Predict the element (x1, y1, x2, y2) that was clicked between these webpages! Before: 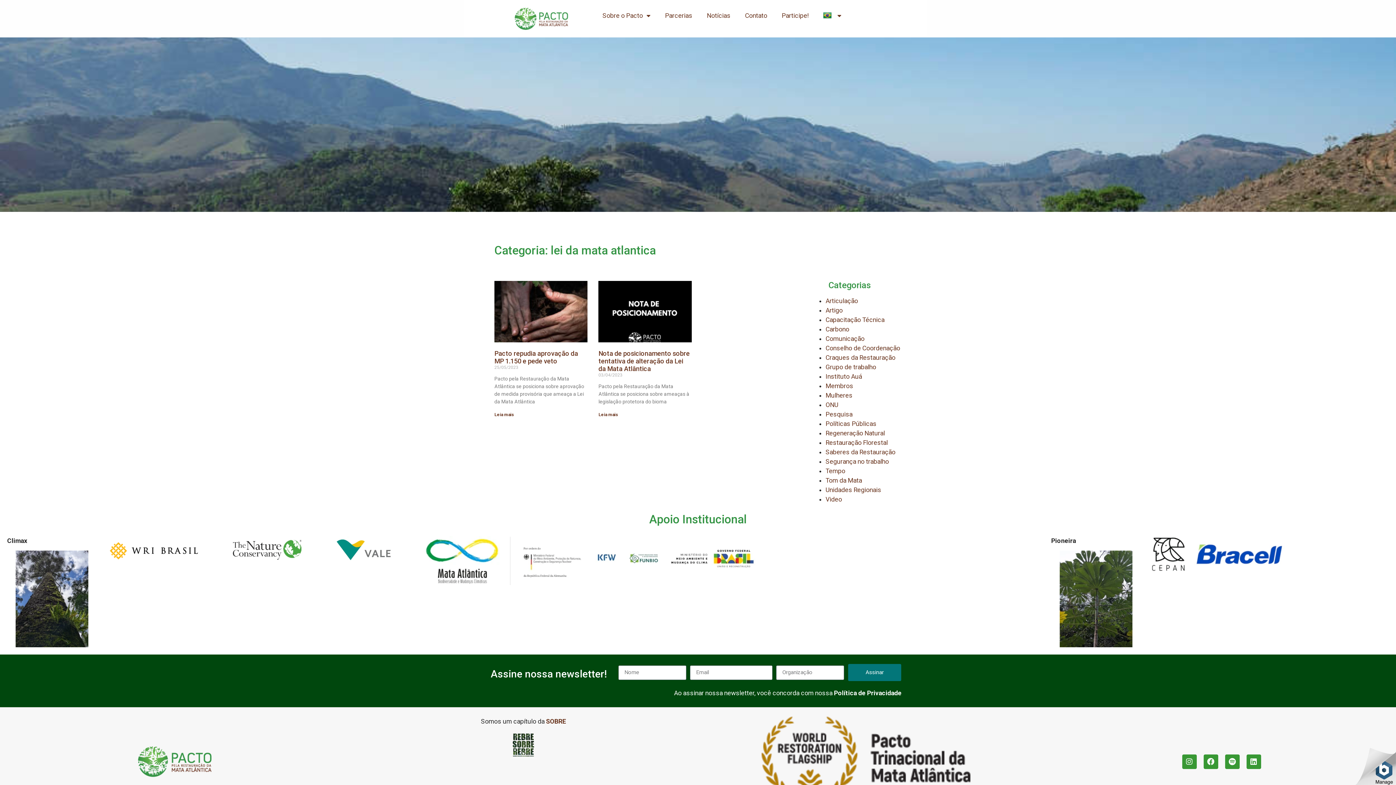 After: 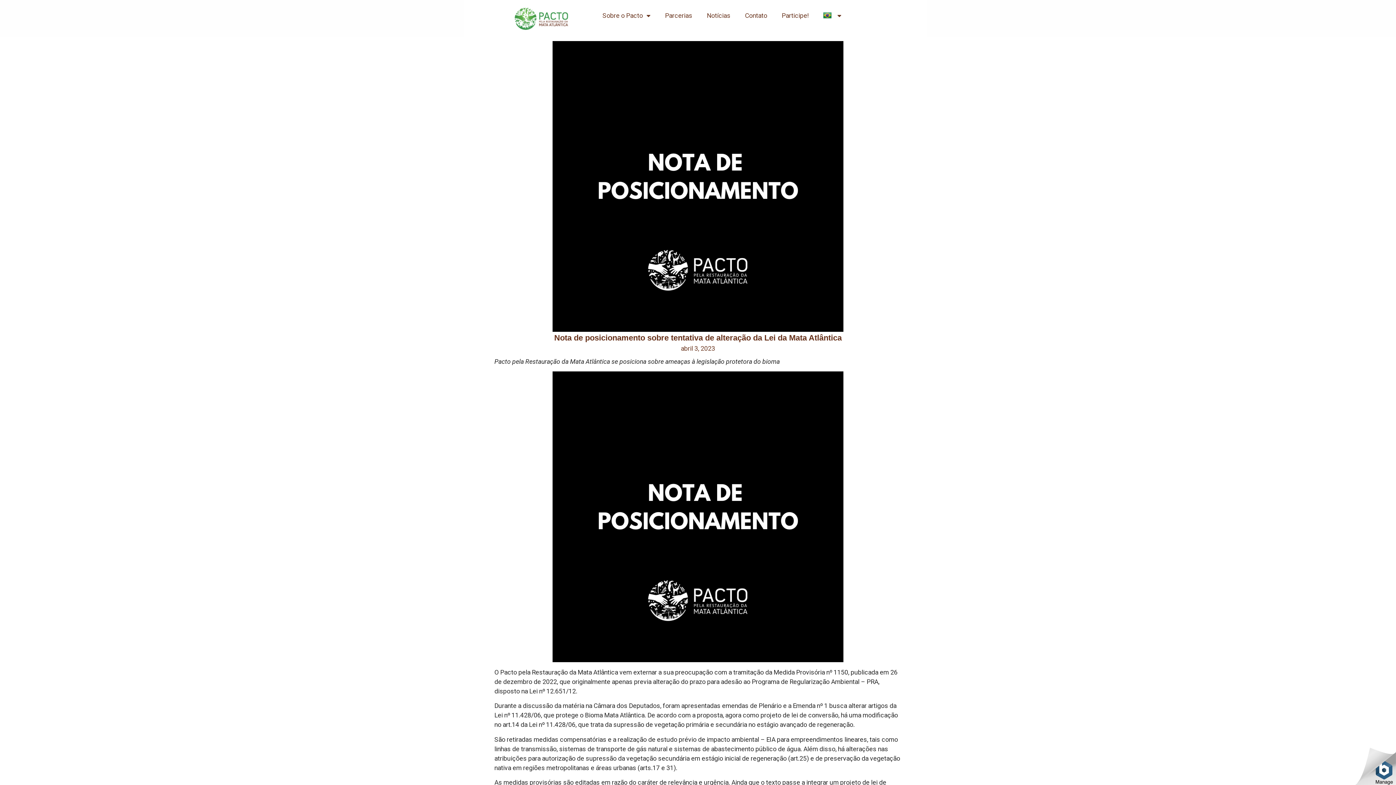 Action: bbox: (598, 412, 618, 417) label: Read more about Nota de posicionamento sobre tentativa de alteração da Lei da Mata Atlântica